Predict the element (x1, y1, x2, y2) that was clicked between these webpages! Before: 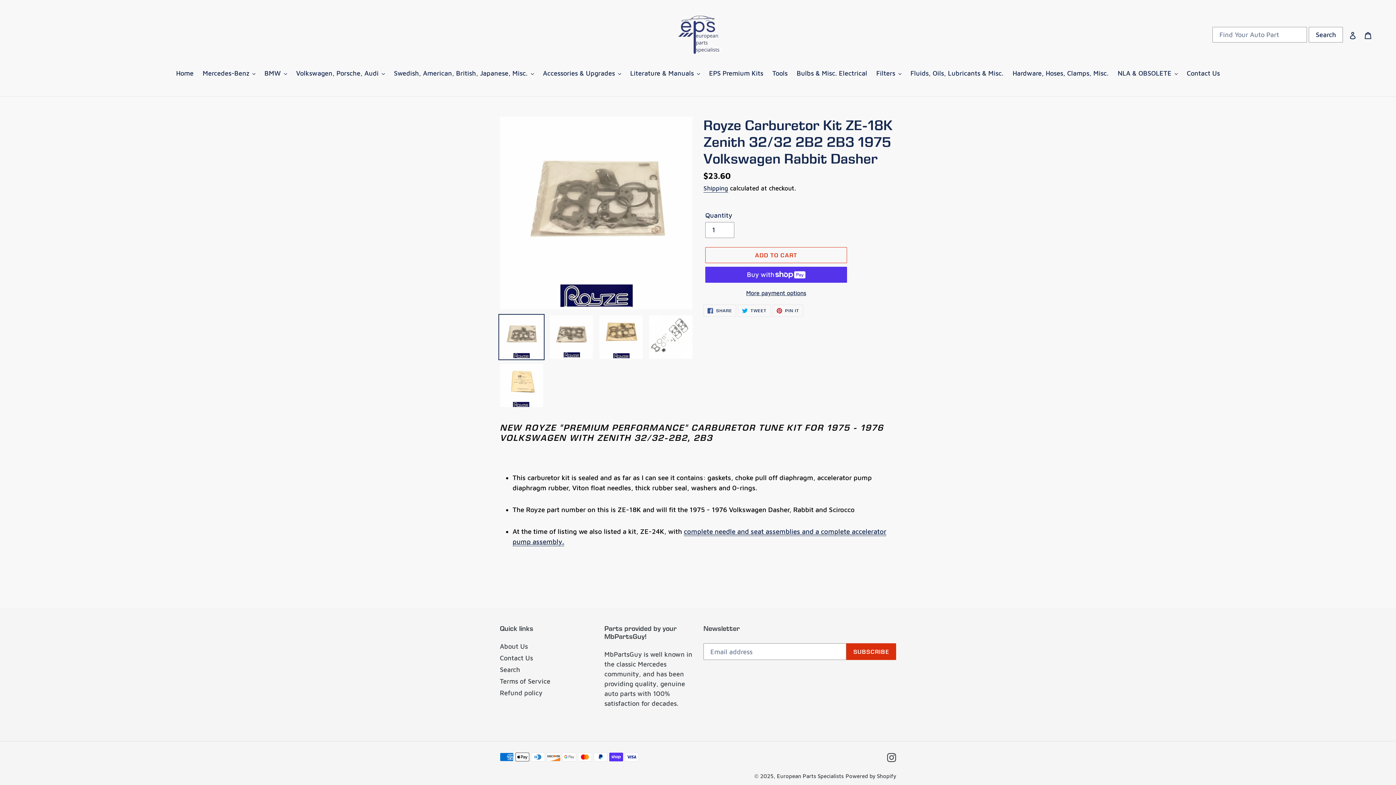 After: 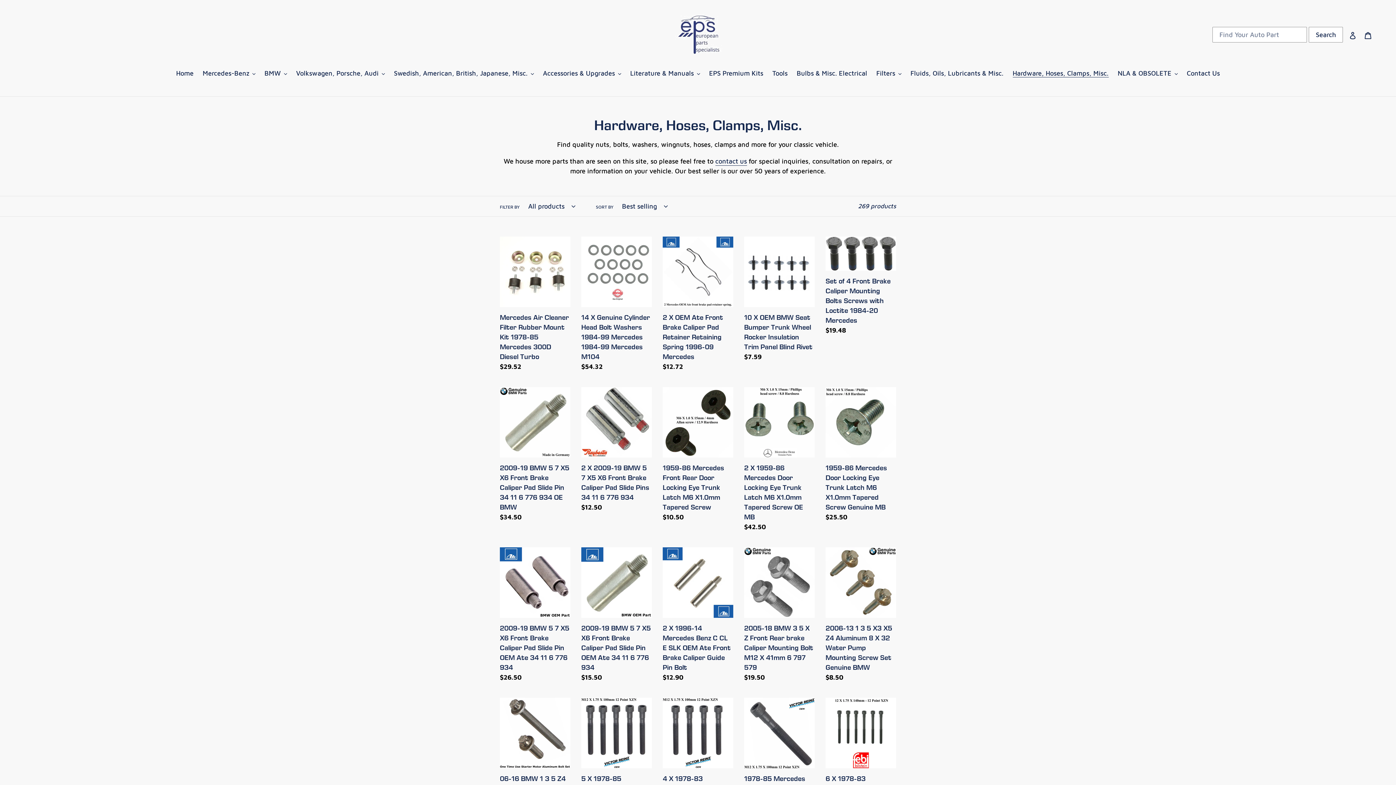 Action: bbox: (1009, 68, 1112, 79) label: Hardware, Hoses, Clamps, Misc.